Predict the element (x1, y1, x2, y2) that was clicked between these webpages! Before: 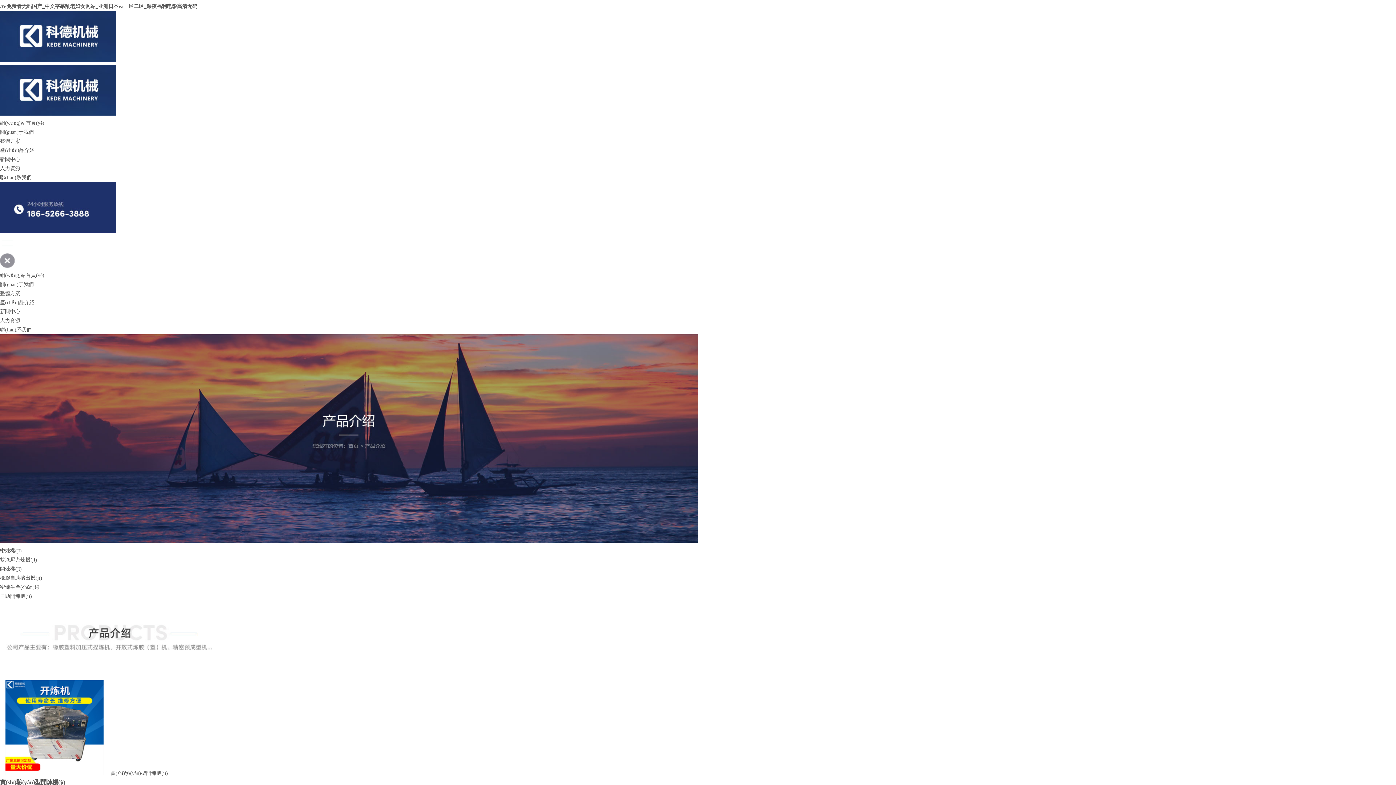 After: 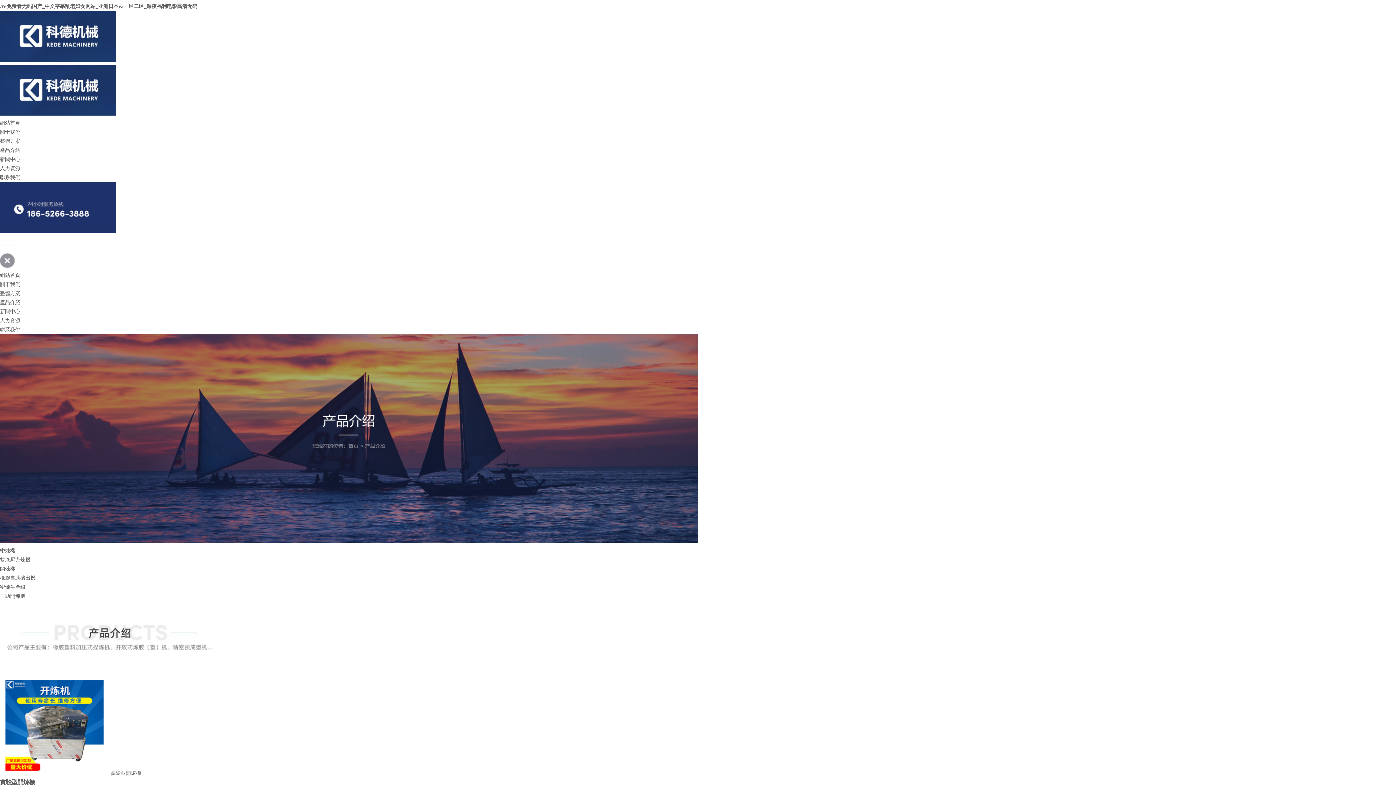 Action: bbox: (0, 566, 21, 572) label: 開煉機(jī)